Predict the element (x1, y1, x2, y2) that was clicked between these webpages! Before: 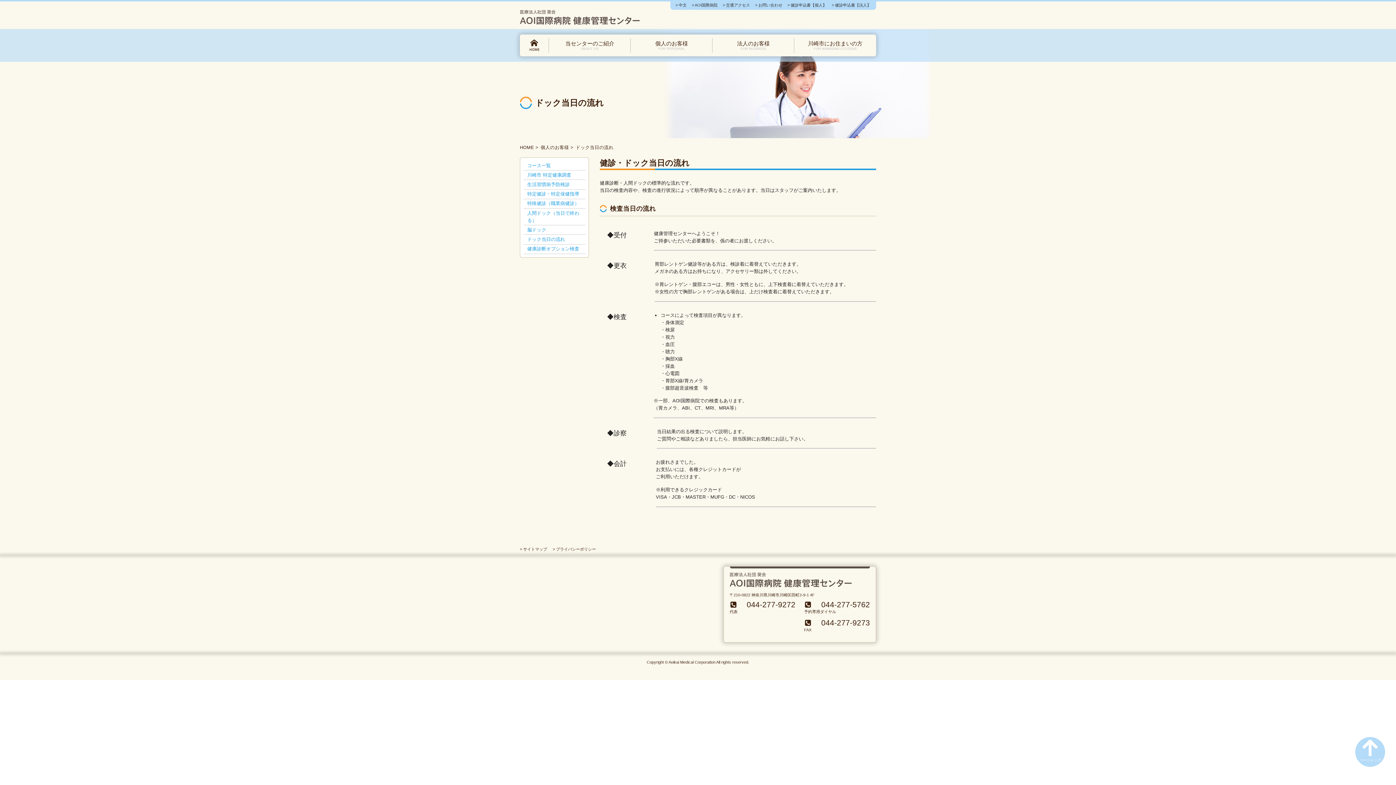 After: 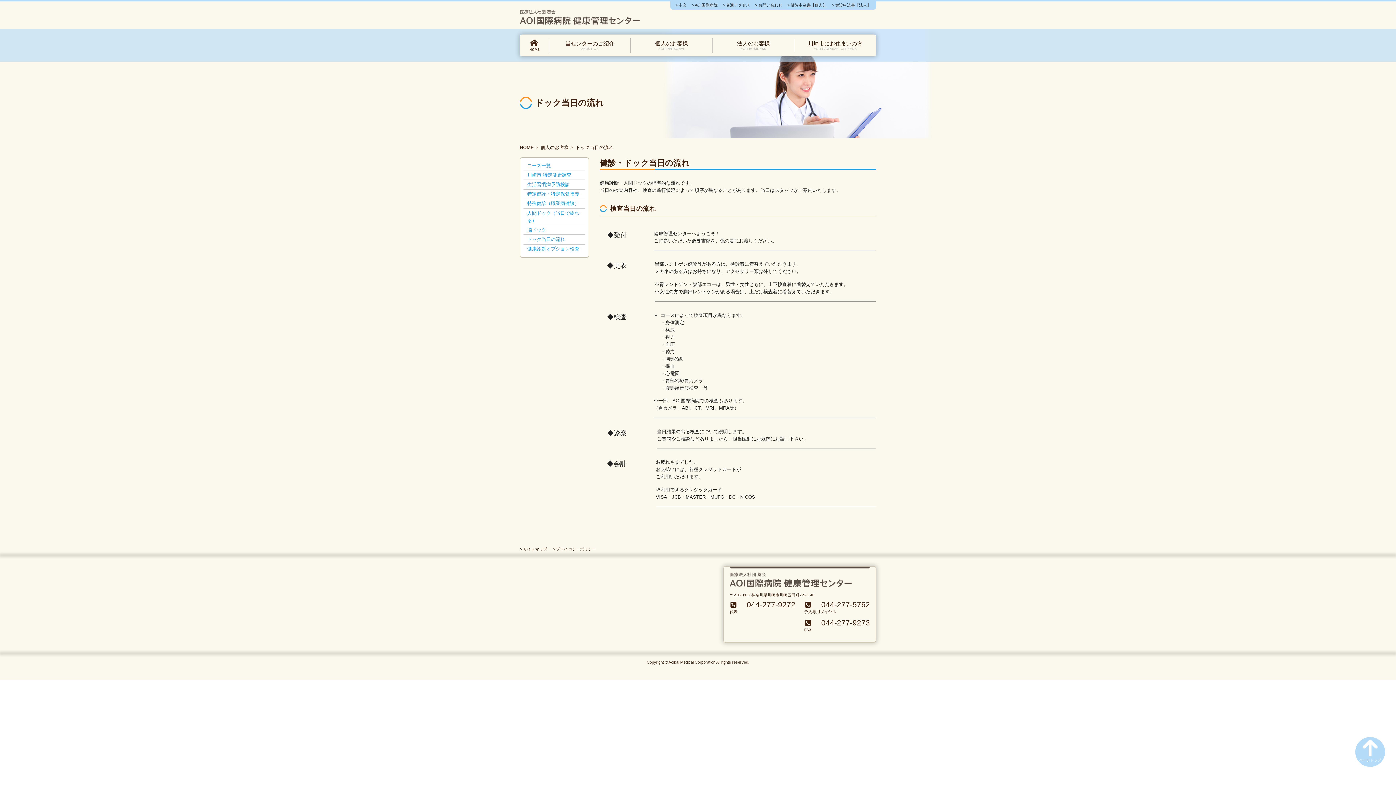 Action: label: 健診申込書【個人】 bbox: (787, 2, 826, 7)